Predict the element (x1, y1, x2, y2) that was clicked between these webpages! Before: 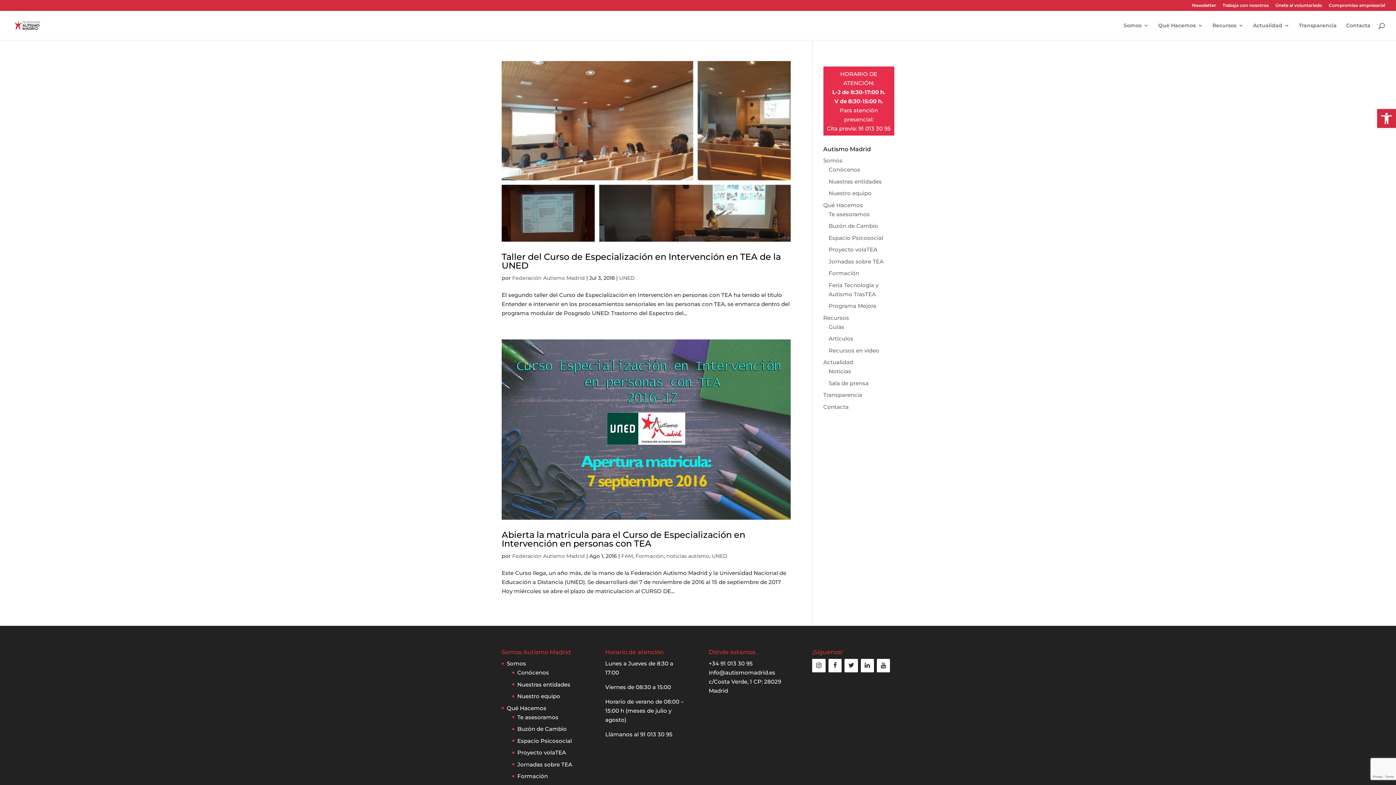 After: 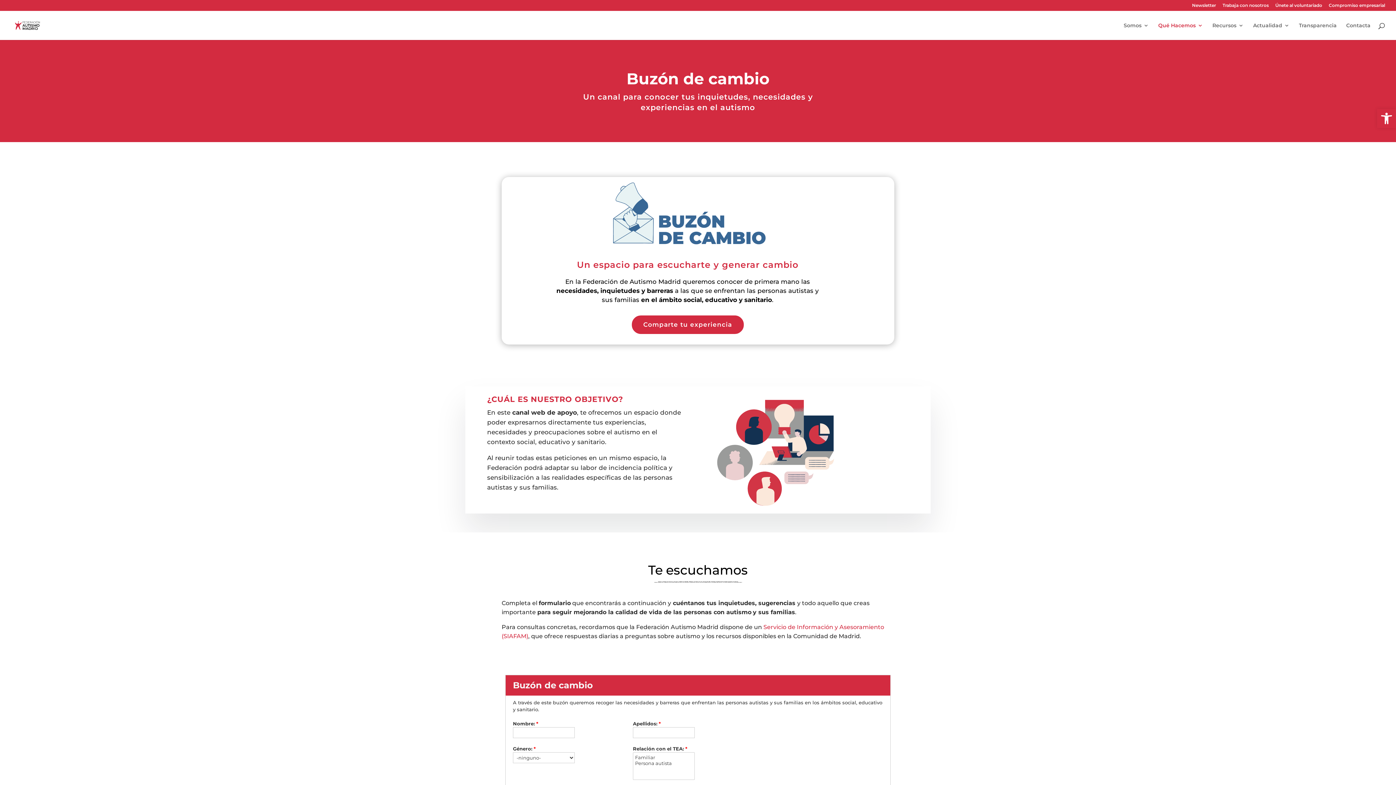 Action: bbox: (828, 222, 878, 229) label: Buzón de Cambio